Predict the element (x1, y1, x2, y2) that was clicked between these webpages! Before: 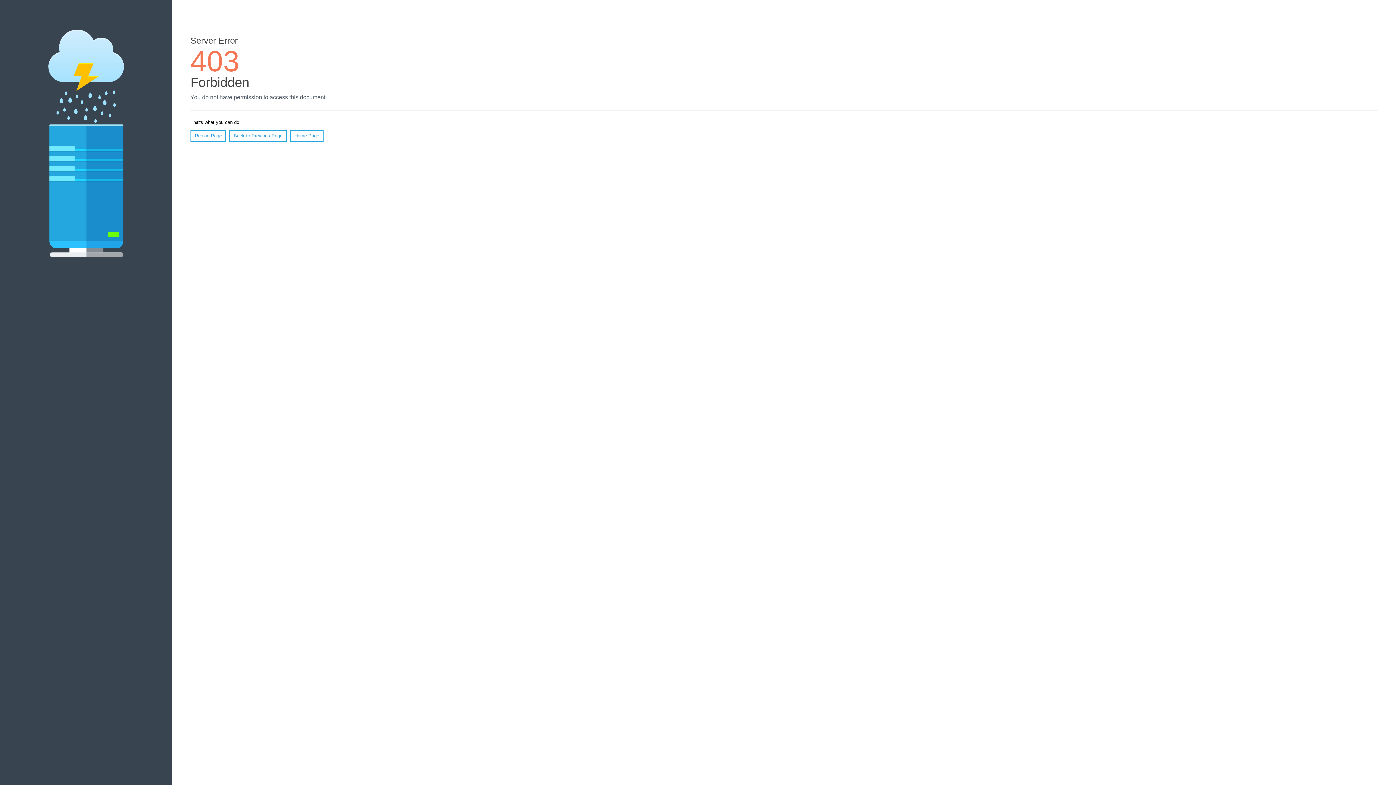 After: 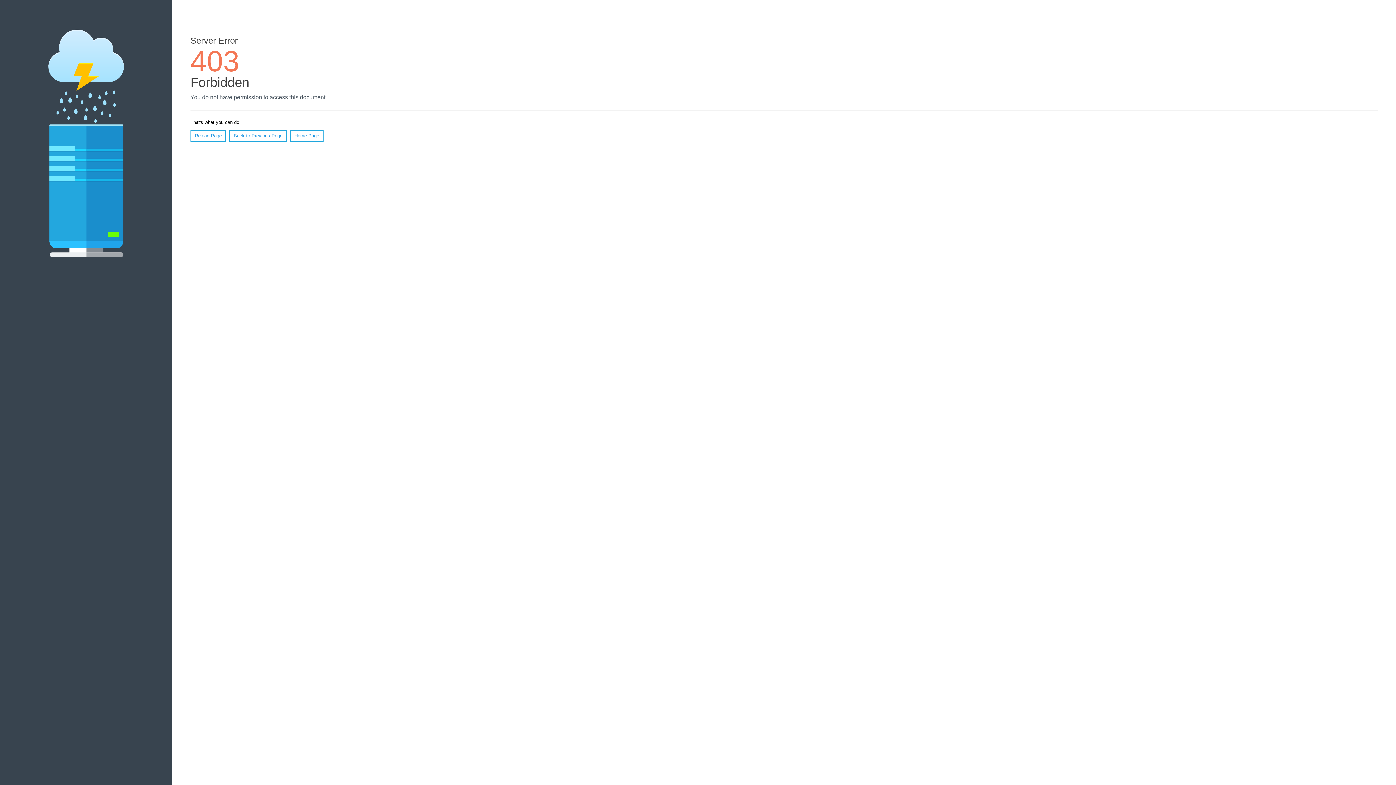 Action: label: Reload Page bbox: (190, 130, 226, 141)